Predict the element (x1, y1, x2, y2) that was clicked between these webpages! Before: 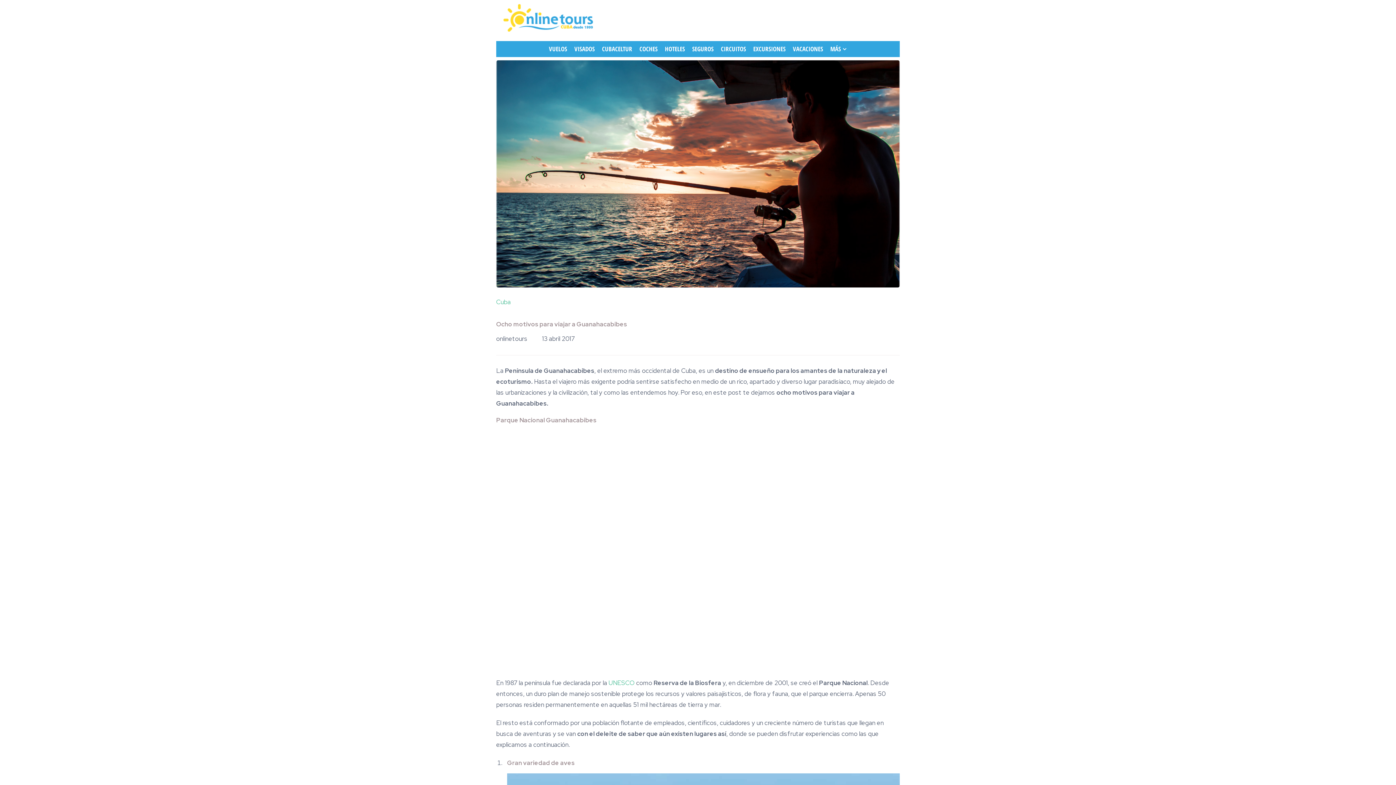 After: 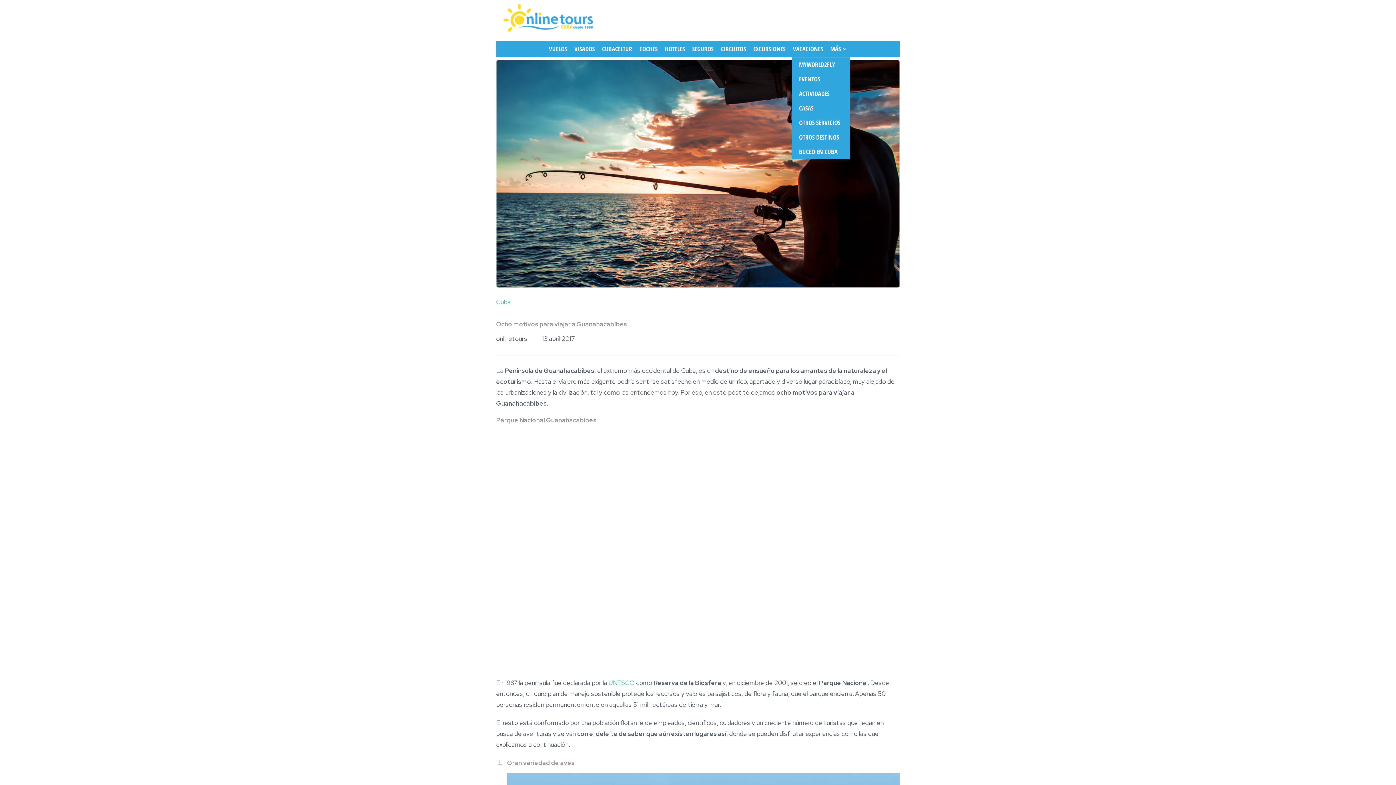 Action: bbox: (827, 41, 850, 57) label: MÁS